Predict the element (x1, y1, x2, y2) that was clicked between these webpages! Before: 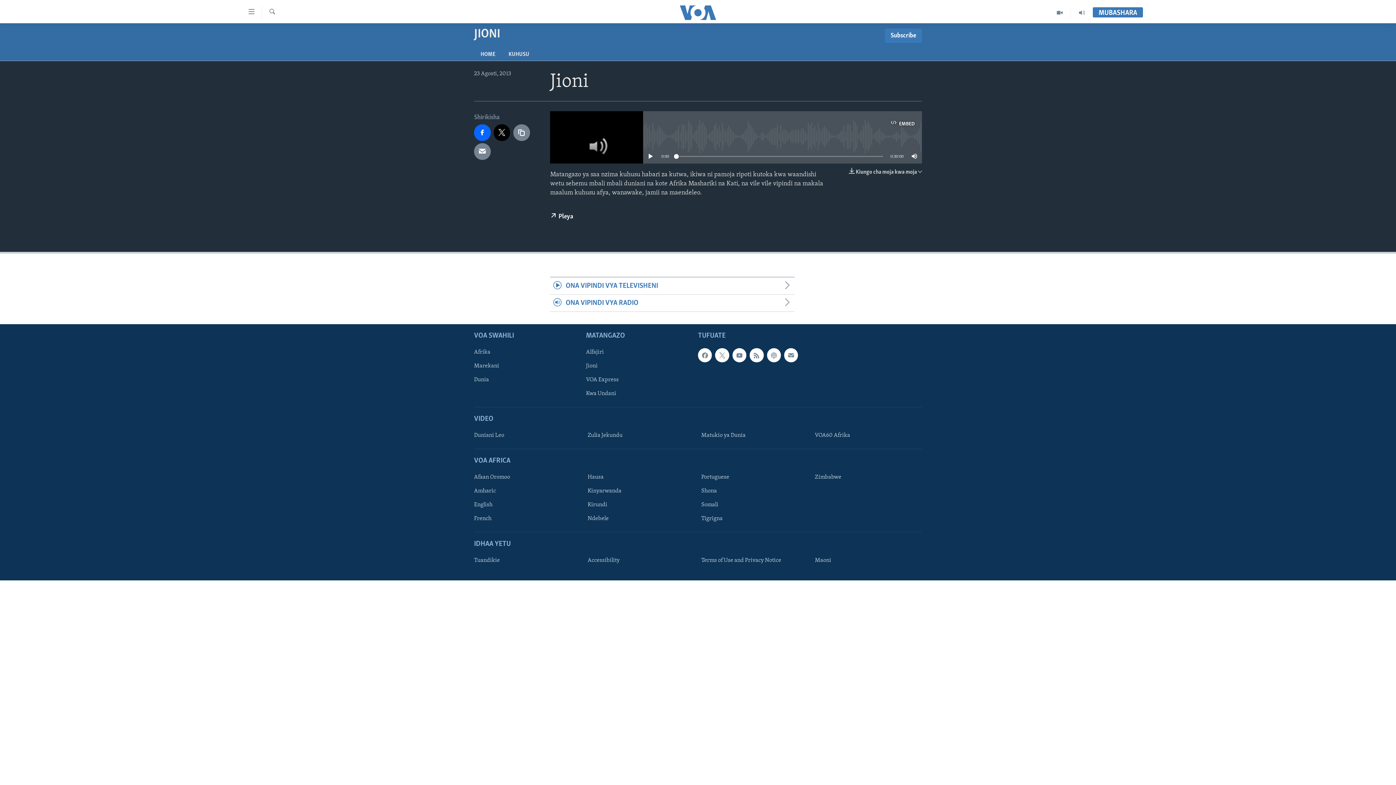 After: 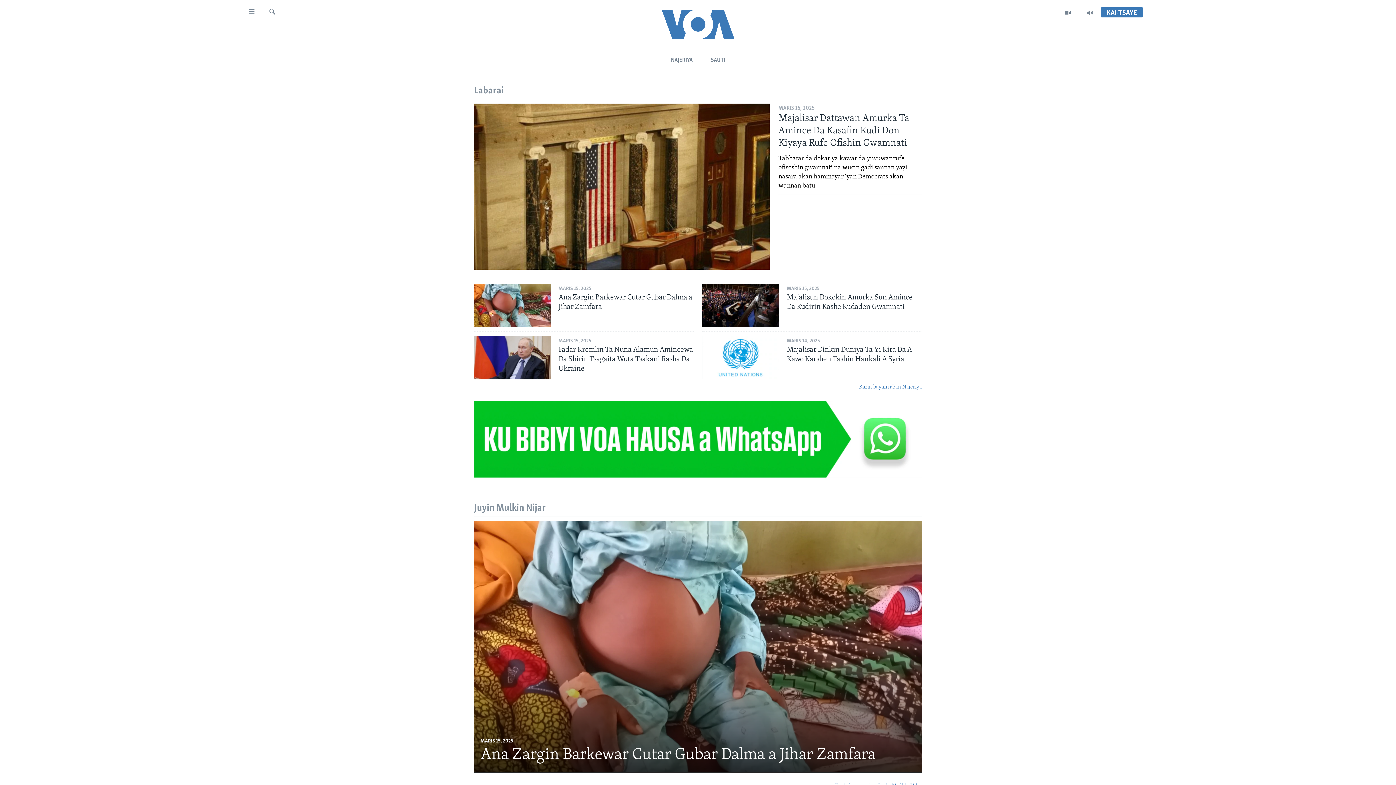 Action: bbox: (587, 473, 690, 481) label: Hausa